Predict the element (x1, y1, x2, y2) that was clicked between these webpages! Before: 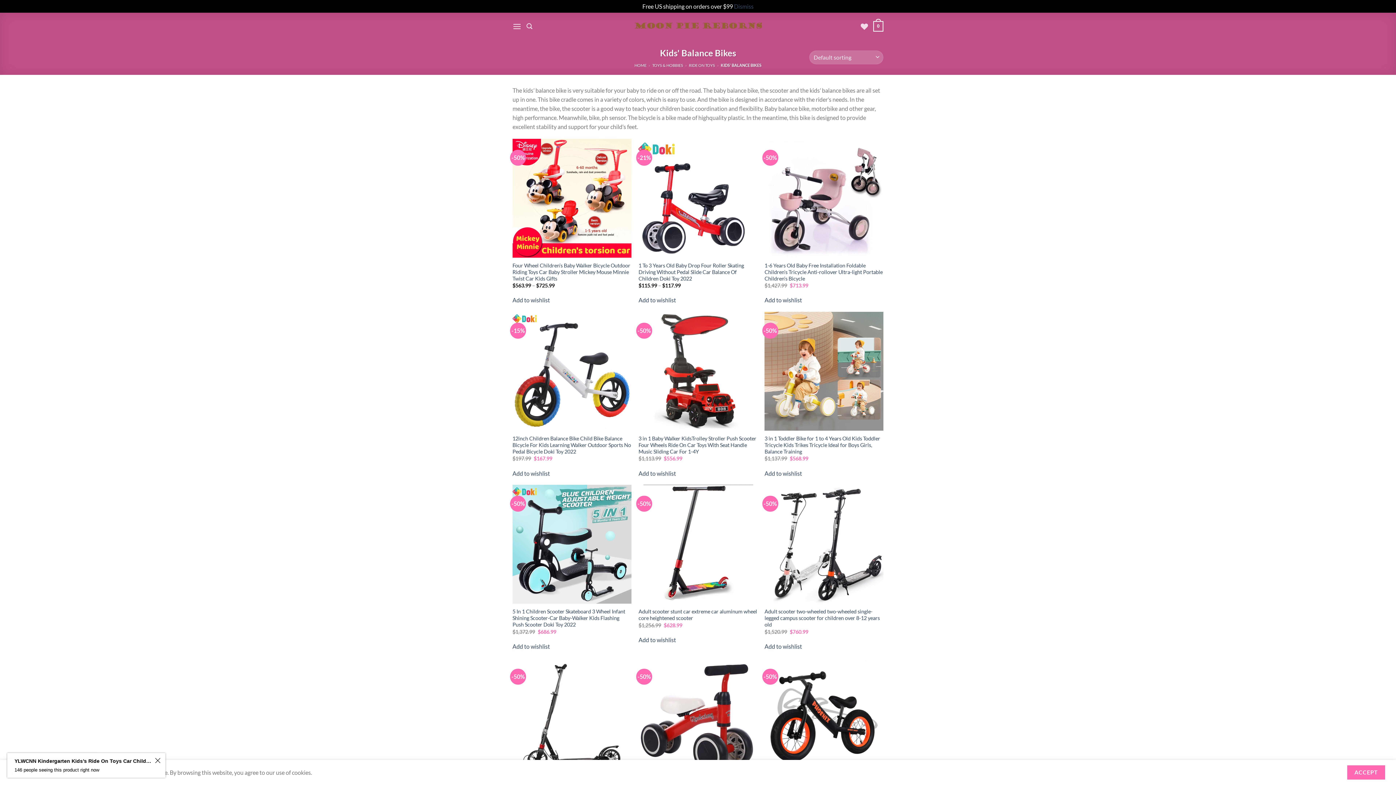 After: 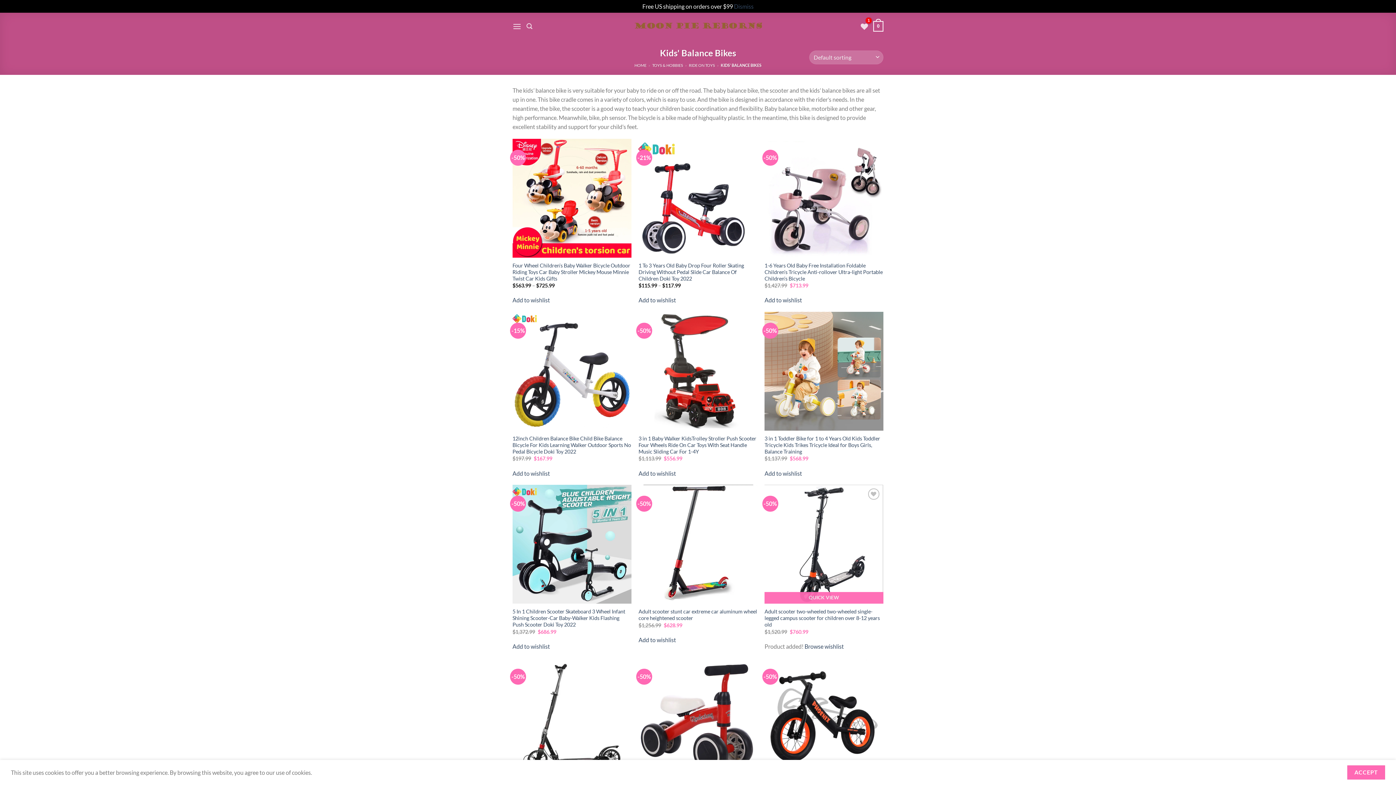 Action: bbox: (764, 643, 802, 650) label: Add to wishlist